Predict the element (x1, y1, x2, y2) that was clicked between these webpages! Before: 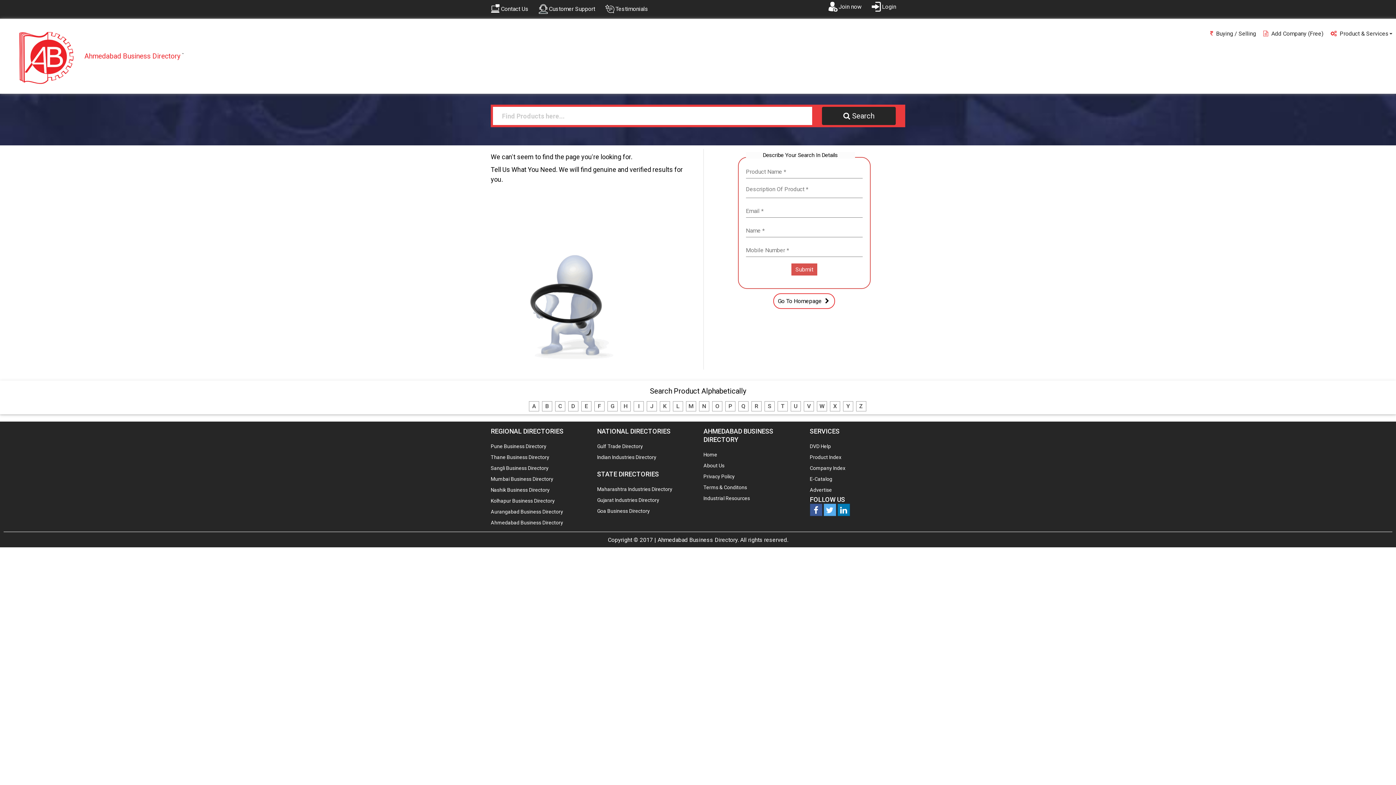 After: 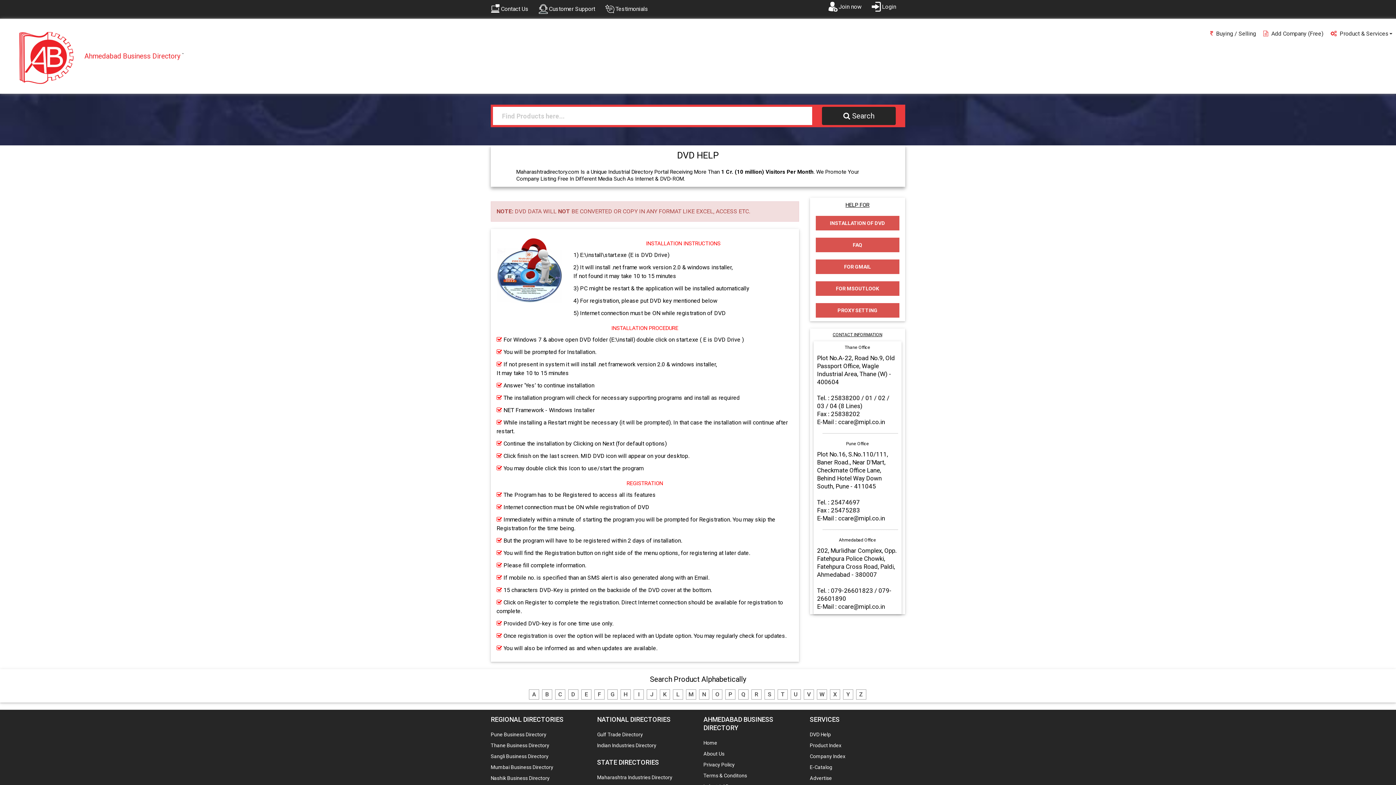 Action: bbox: (810, 443, 831, 449) label: DVD Help